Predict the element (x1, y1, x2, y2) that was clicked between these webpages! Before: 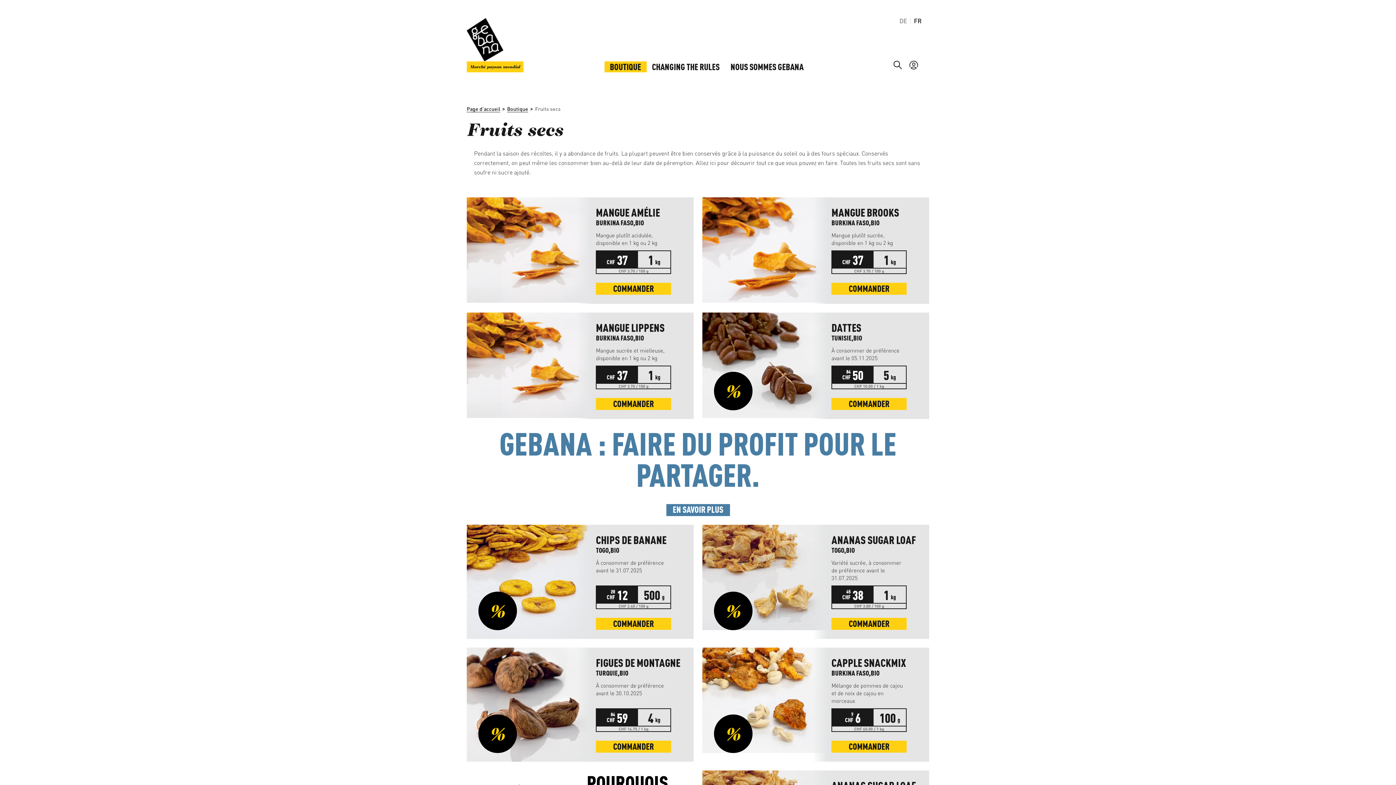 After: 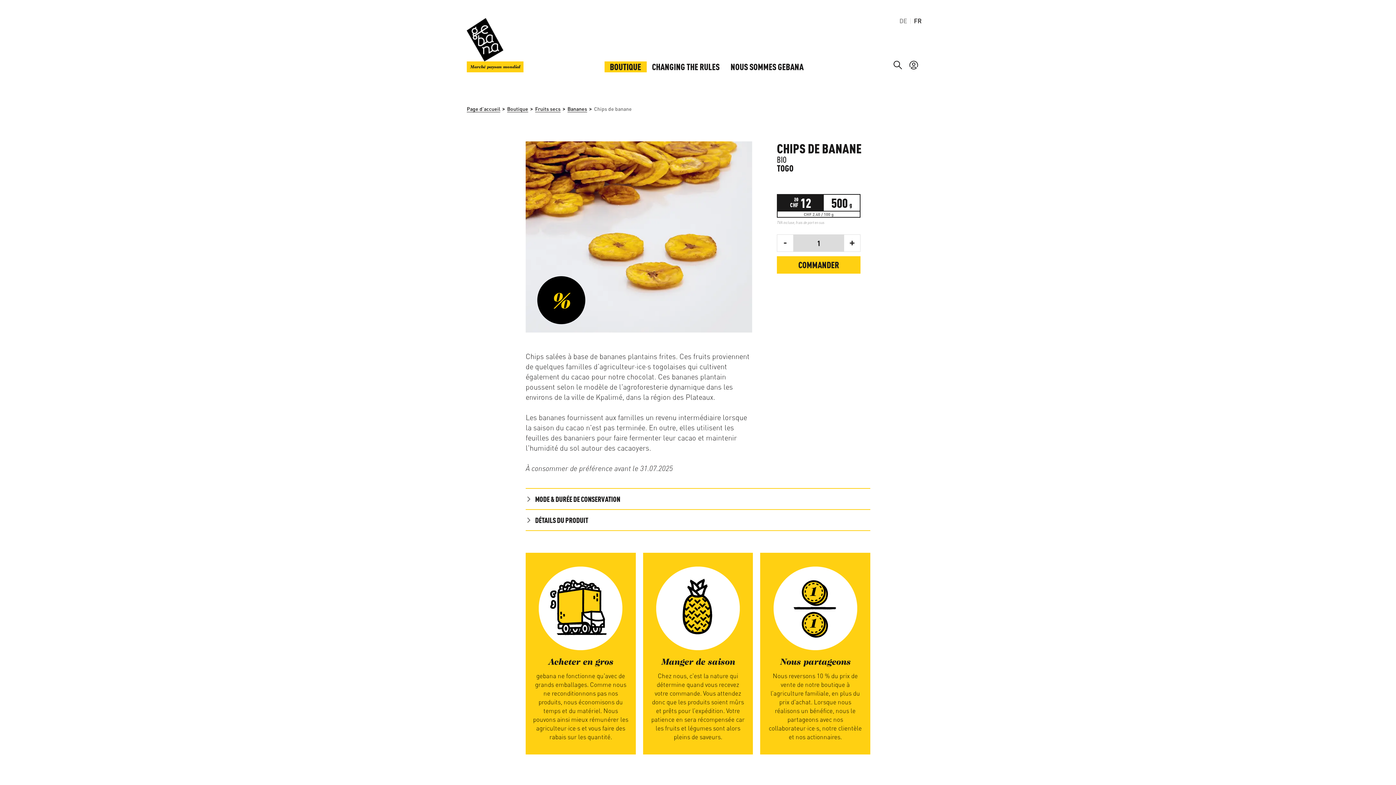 Action: label: CHIPS DE BANANE bbox: (596, 534, 686, 546)